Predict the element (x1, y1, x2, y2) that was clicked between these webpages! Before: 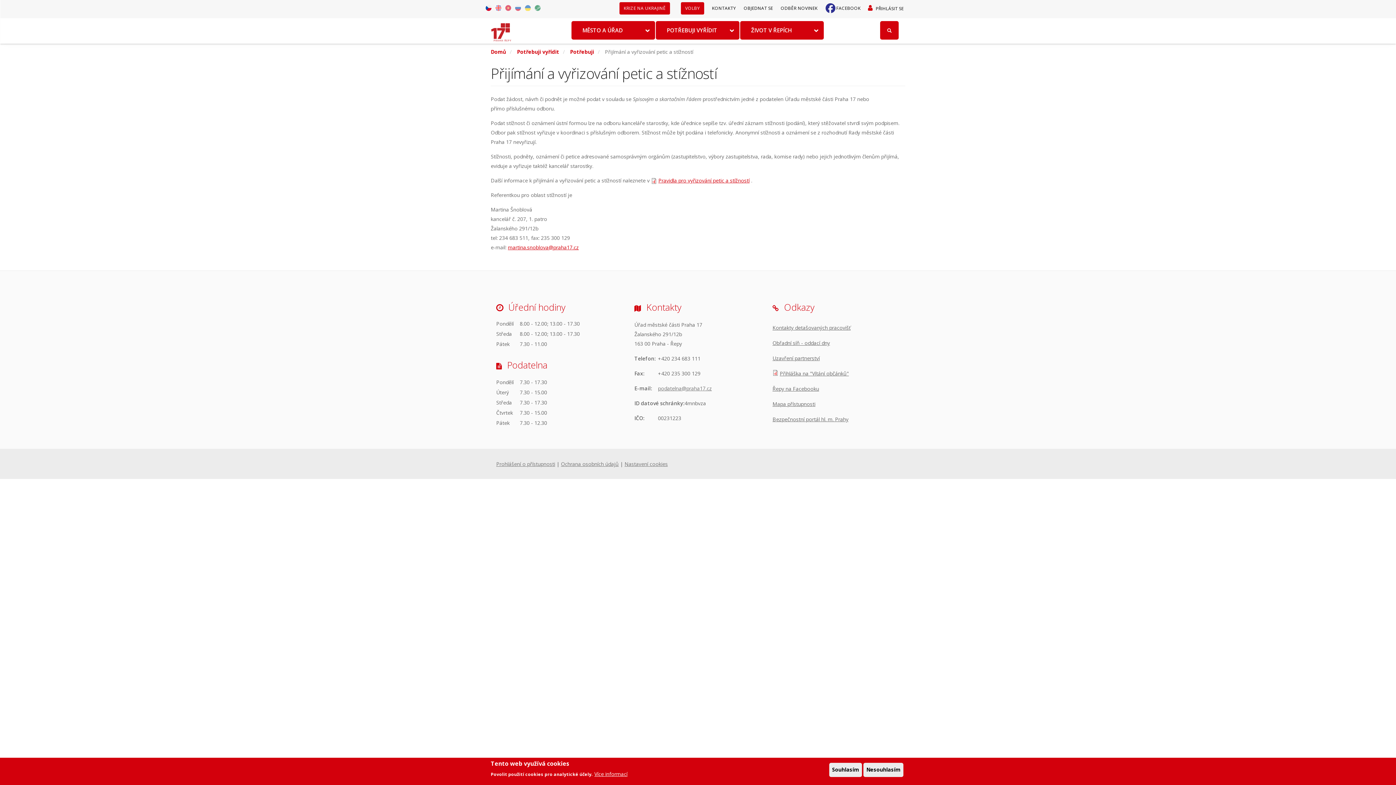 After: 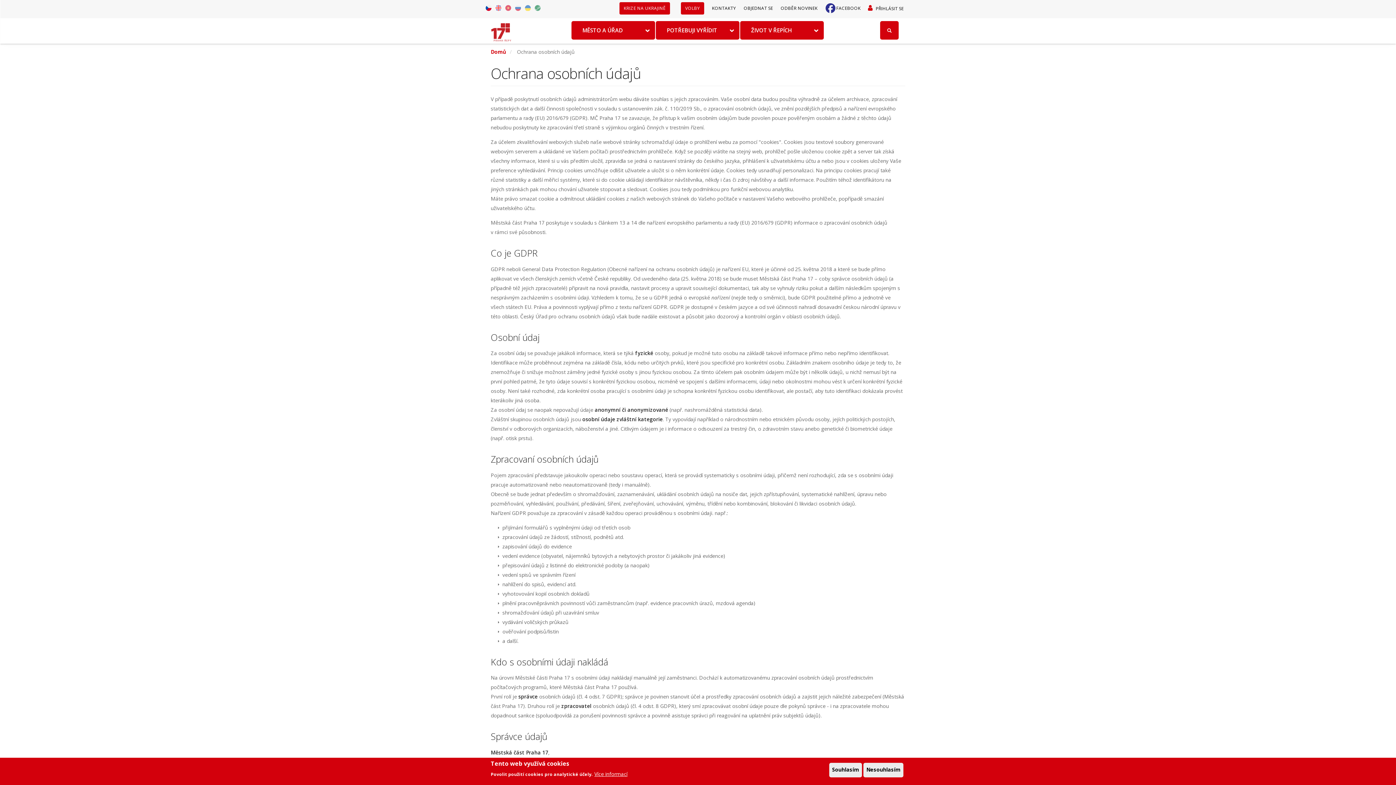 Action: label: Ochrana osobních údajů bbox: (561, 460, 618, 467)